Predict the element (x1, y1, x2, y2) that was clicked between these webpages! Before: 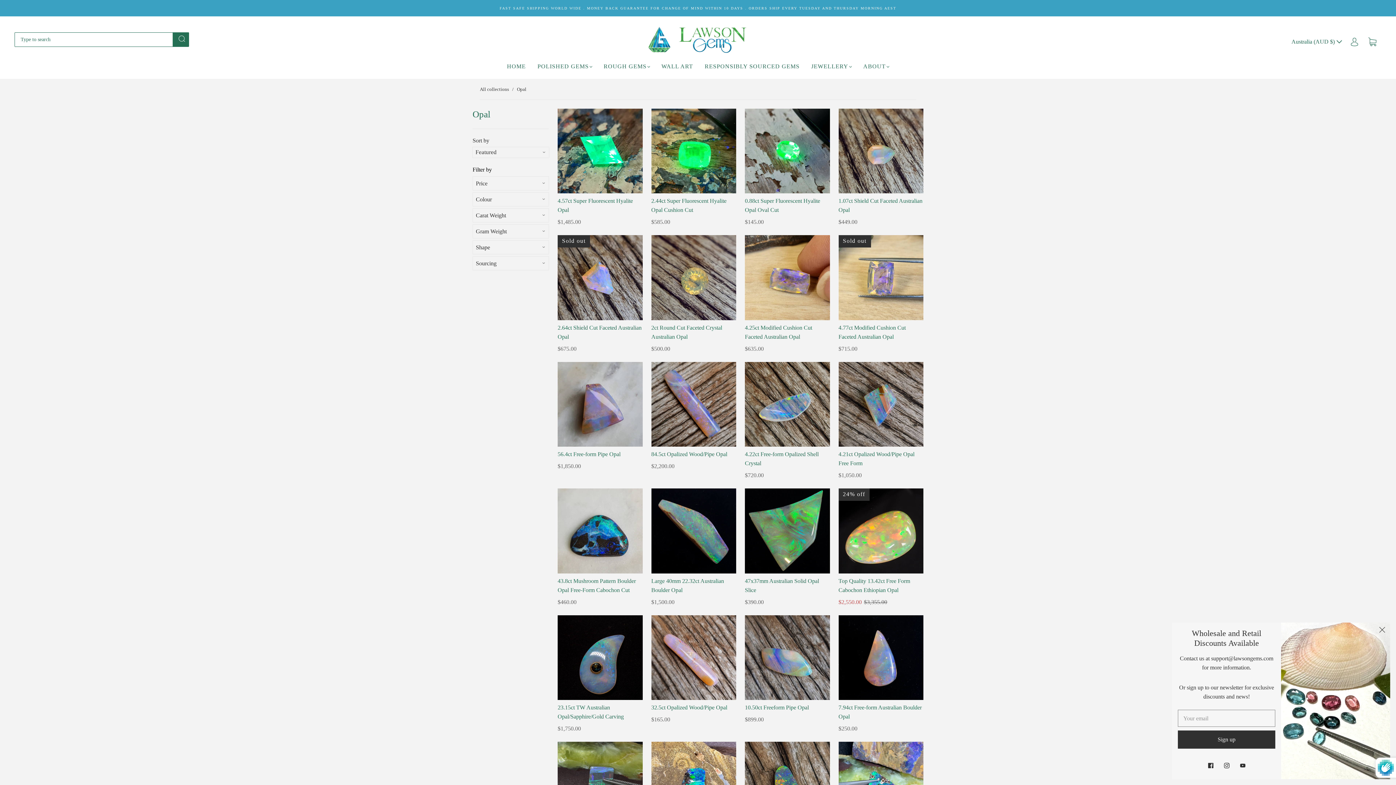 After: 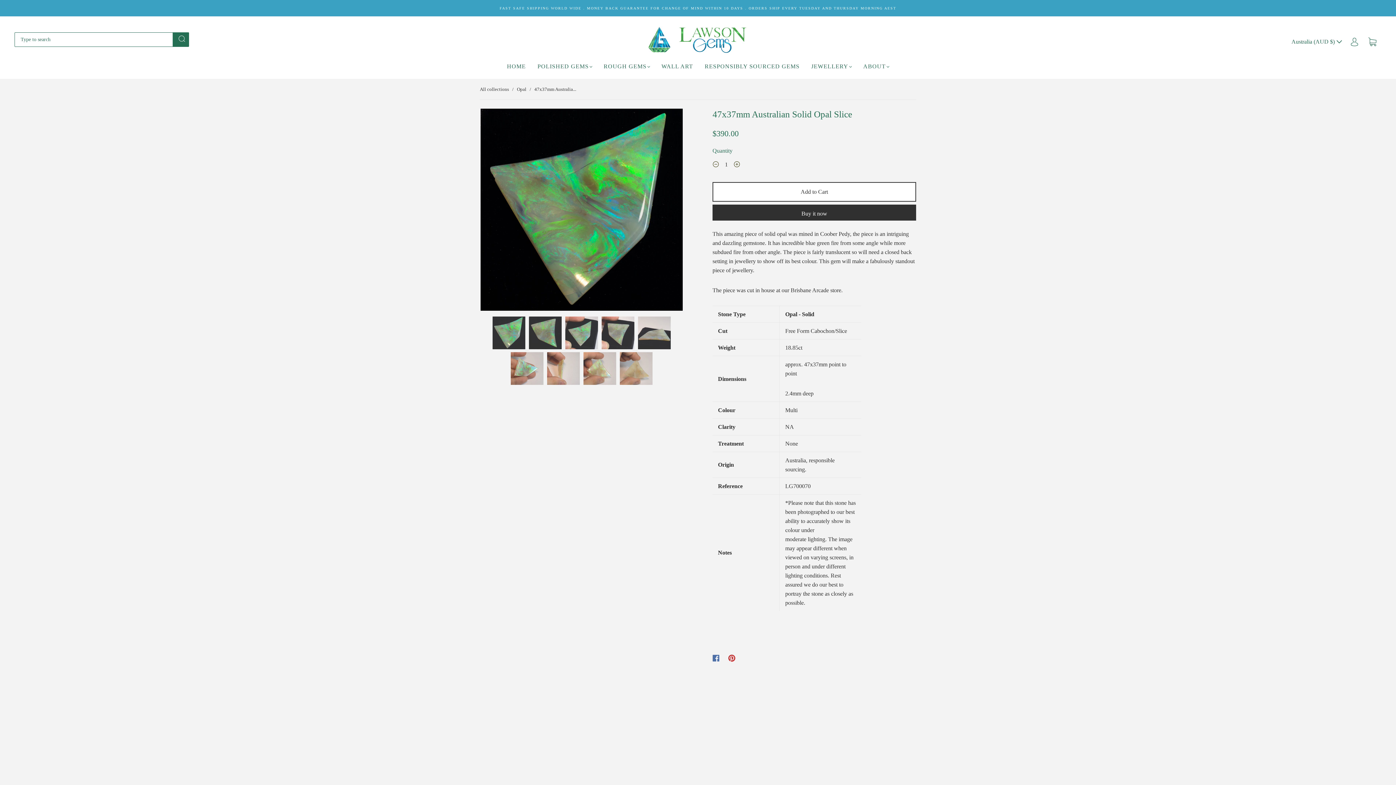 Action: bbox: (745, 479, 830, 515)